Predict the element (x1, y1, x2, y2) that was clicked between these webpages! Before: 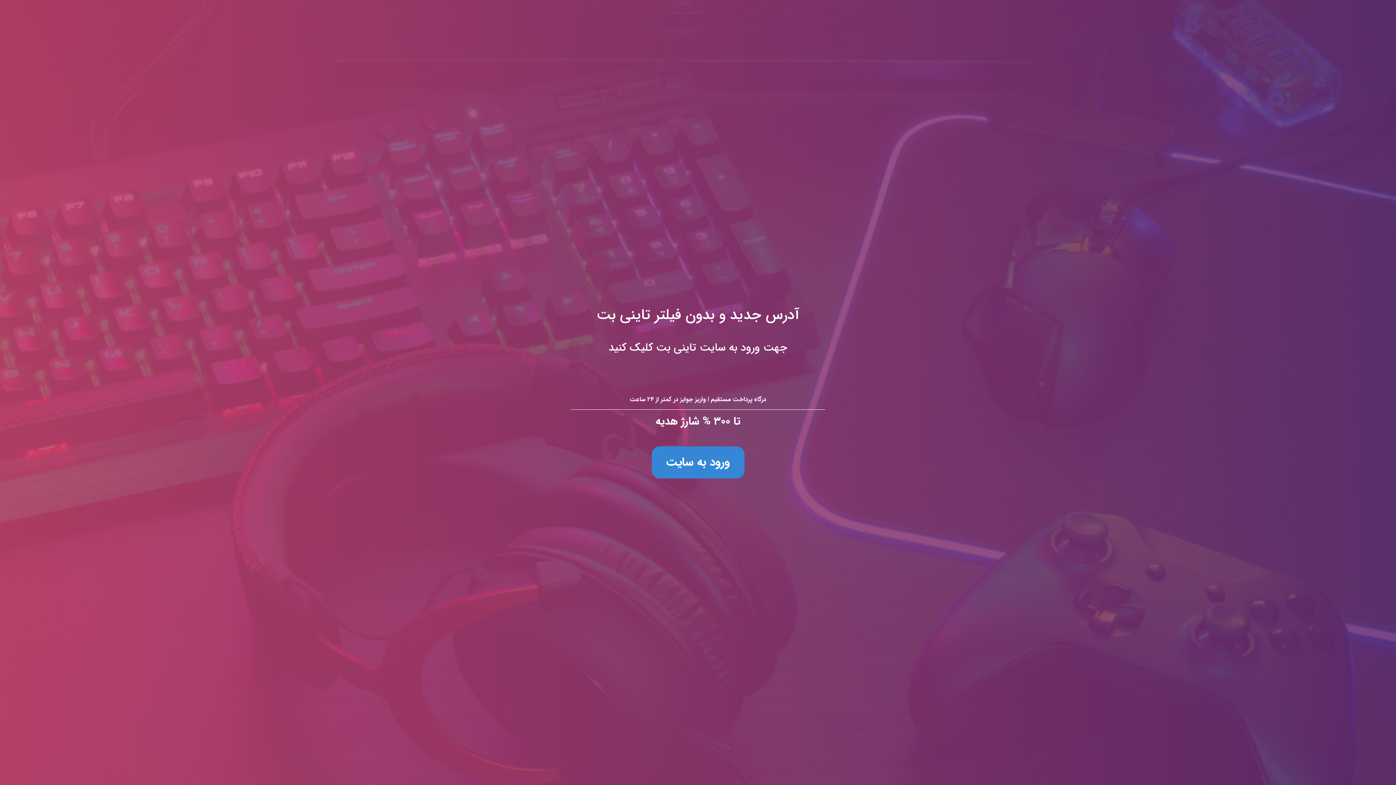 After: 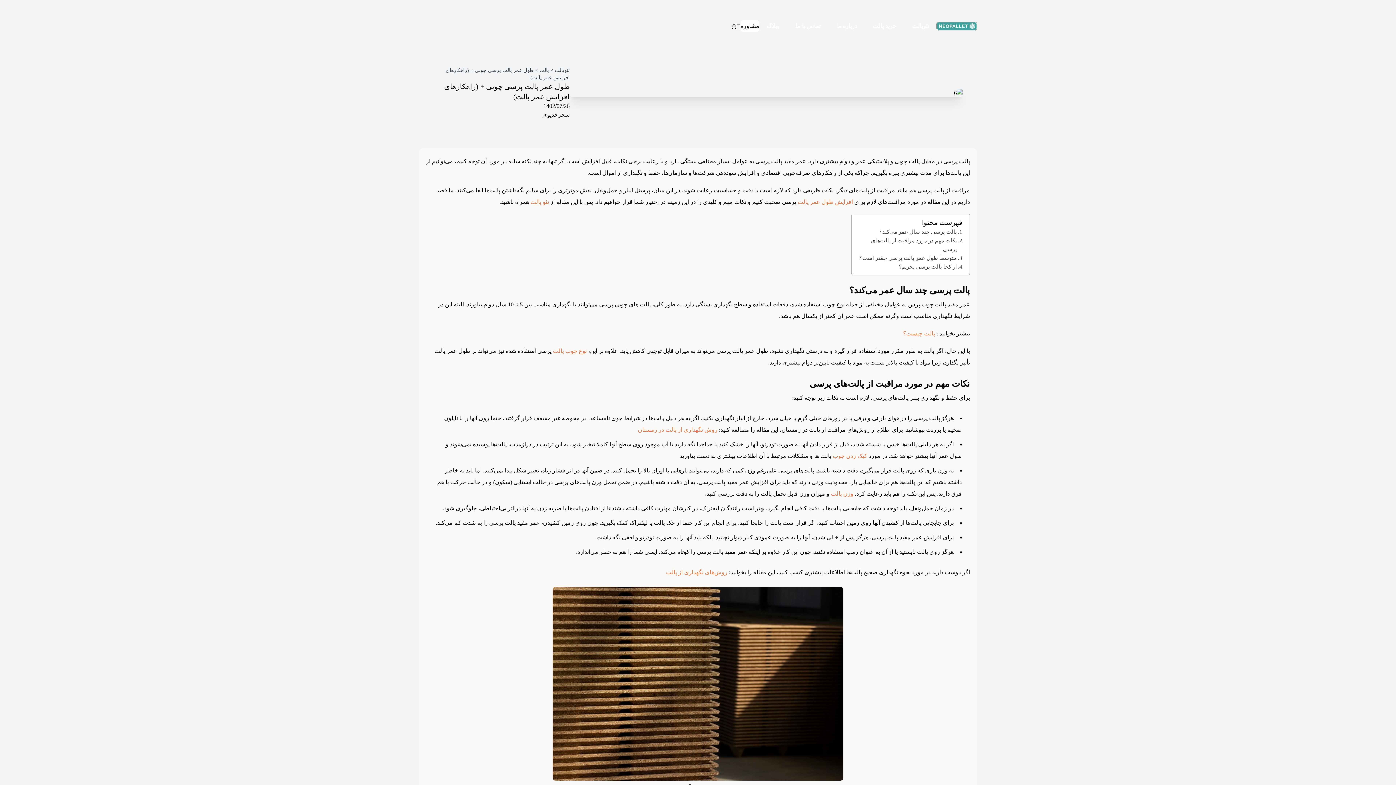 Action: label: آدرس جدید و بدون فیلتر تاینی بت
جهت ورود به سایت تاینی بت کلیک کنید

درگاه پرداخت مستقیم | واریز جوایز در کمتر از ۲۴ ساعت

تا ۳۰۰ % شارژ هدیه

ورود به سایت bbox: (0, 0, 1396, 785)